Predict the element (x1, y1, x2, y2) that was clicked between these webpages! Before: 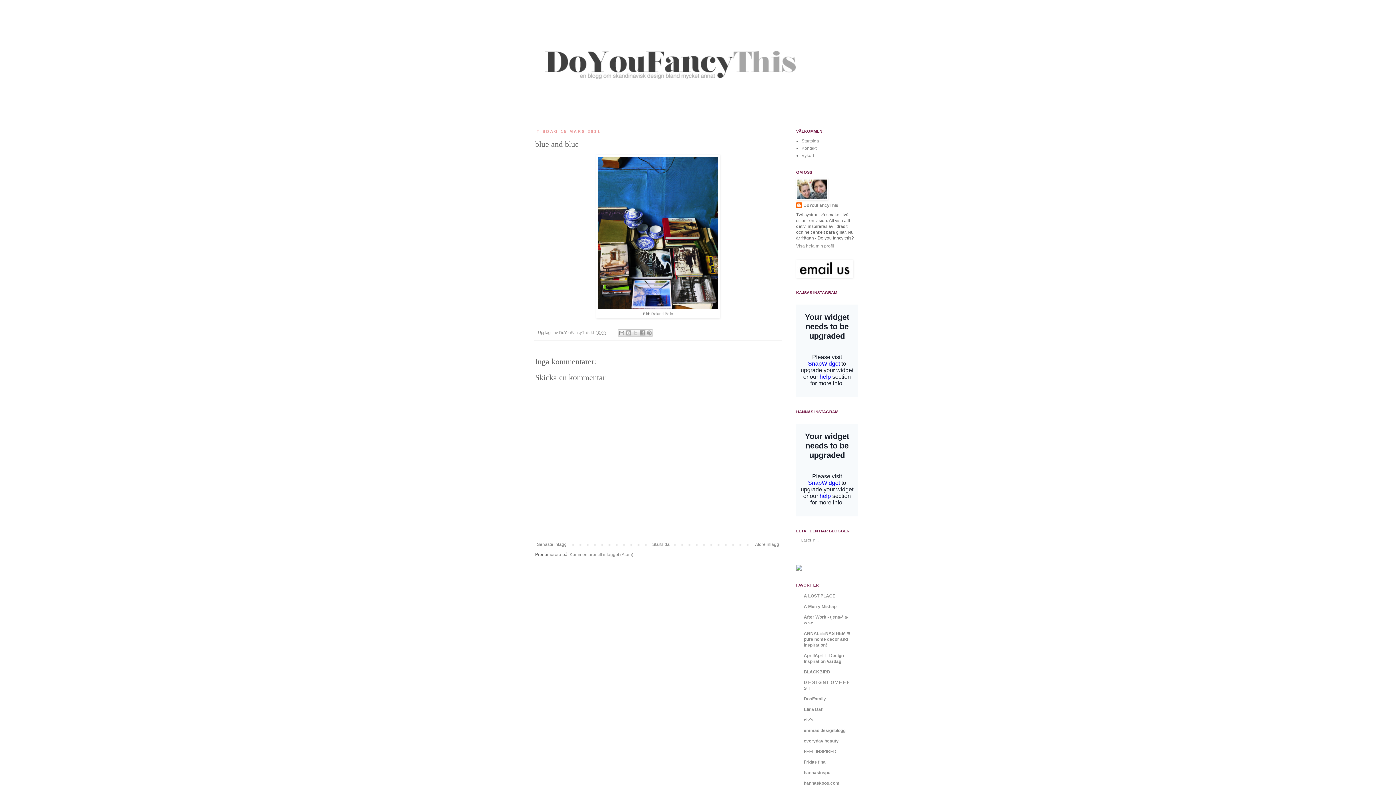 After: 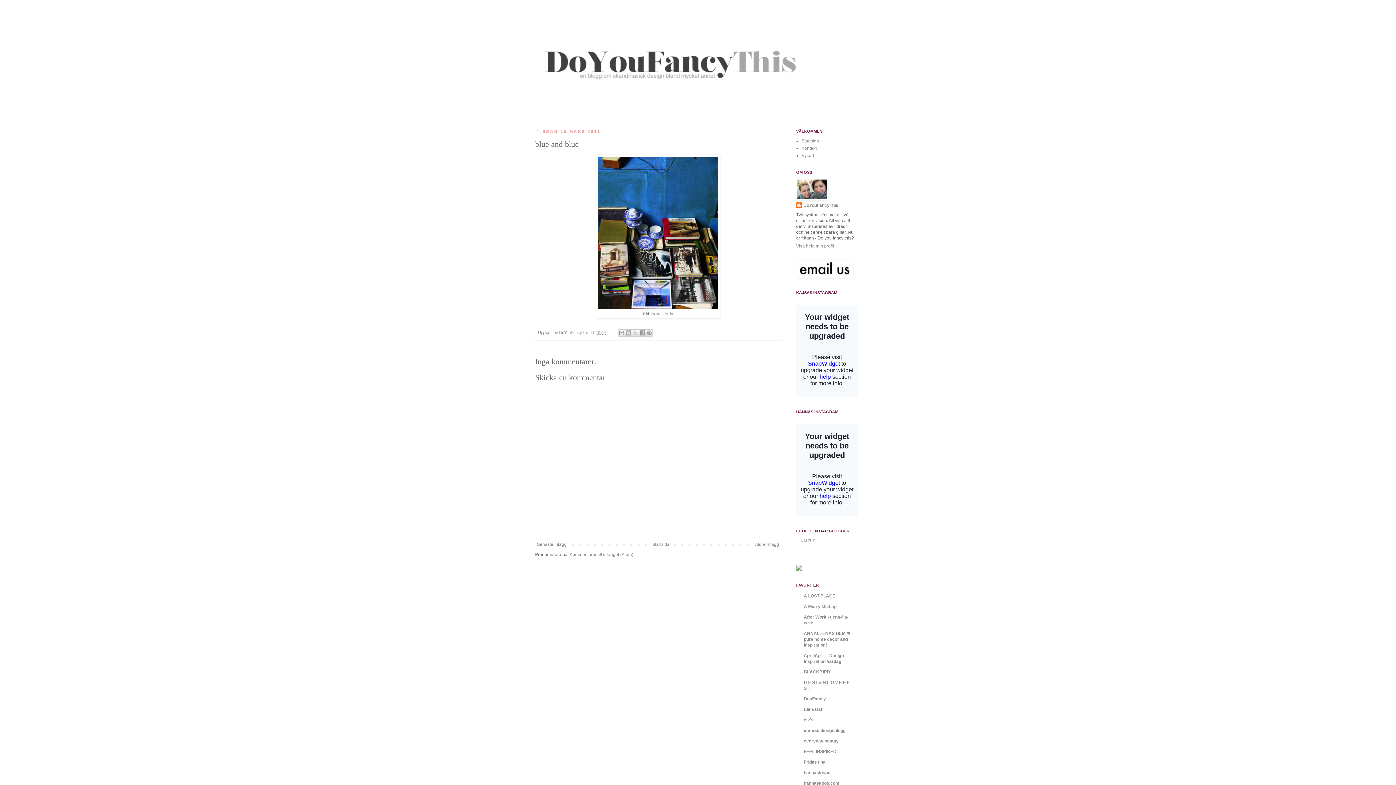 Action: bbox: (596, 330, 605, 334) label: 10:00